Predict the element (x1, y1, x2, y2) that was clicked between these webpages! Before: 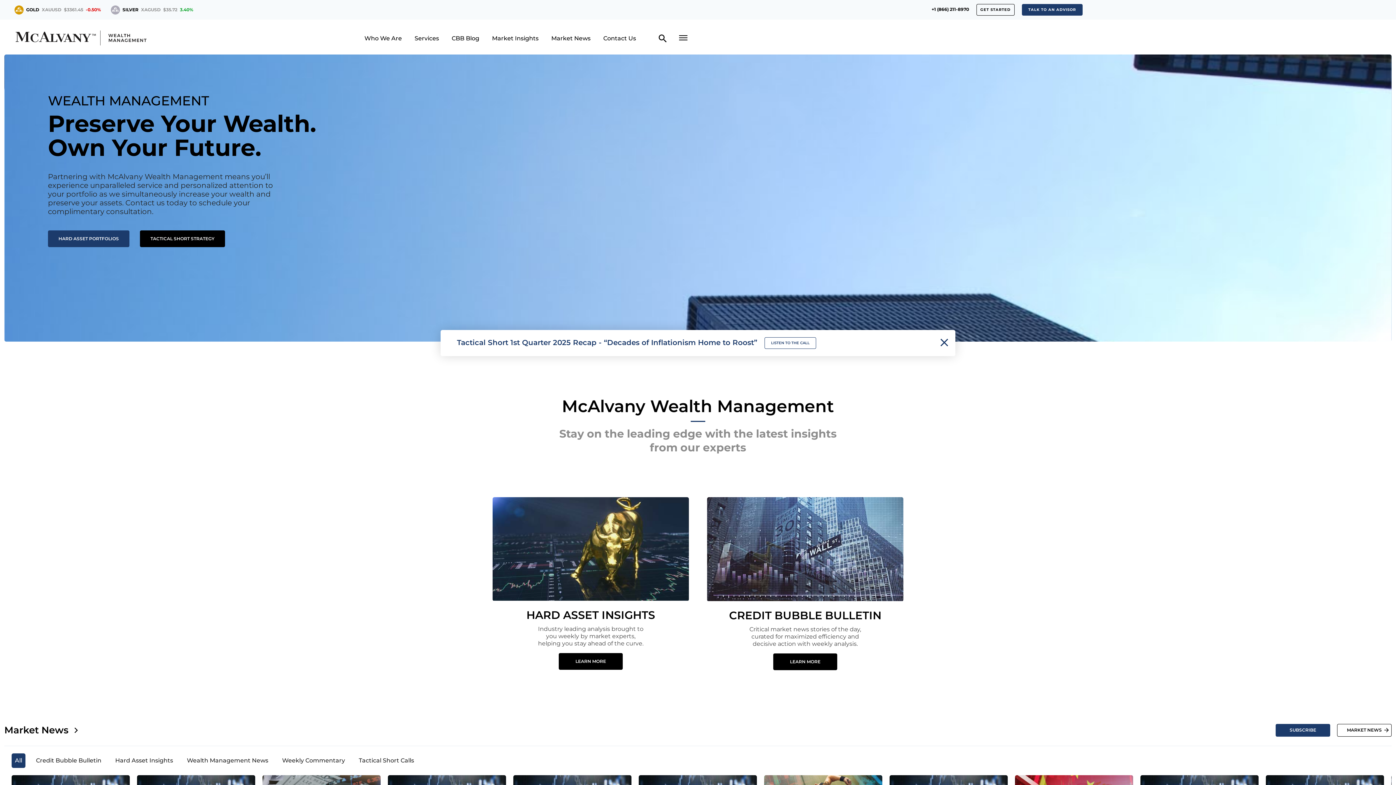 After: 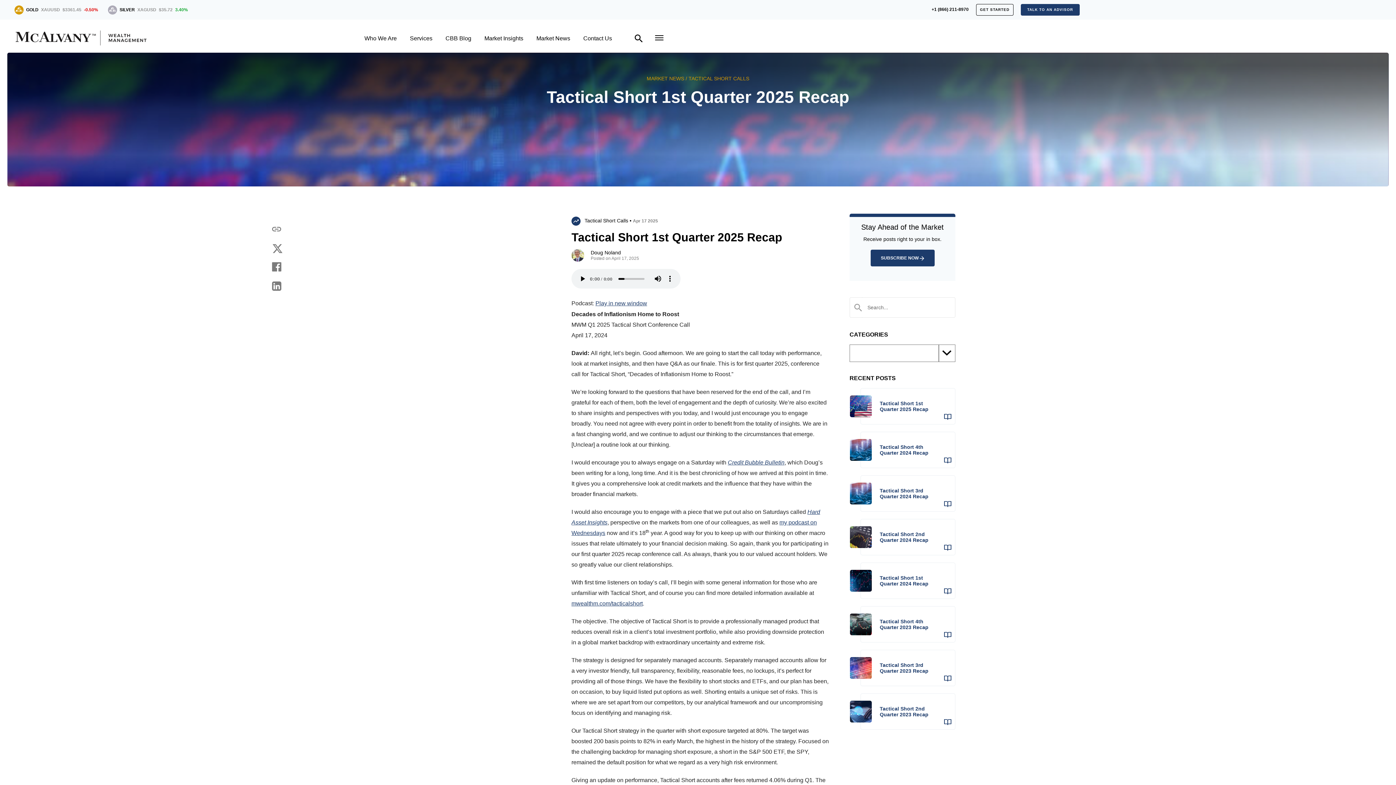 Action: label: LISTEN TO THE CALL bbox: (764, 337, 816, 349)